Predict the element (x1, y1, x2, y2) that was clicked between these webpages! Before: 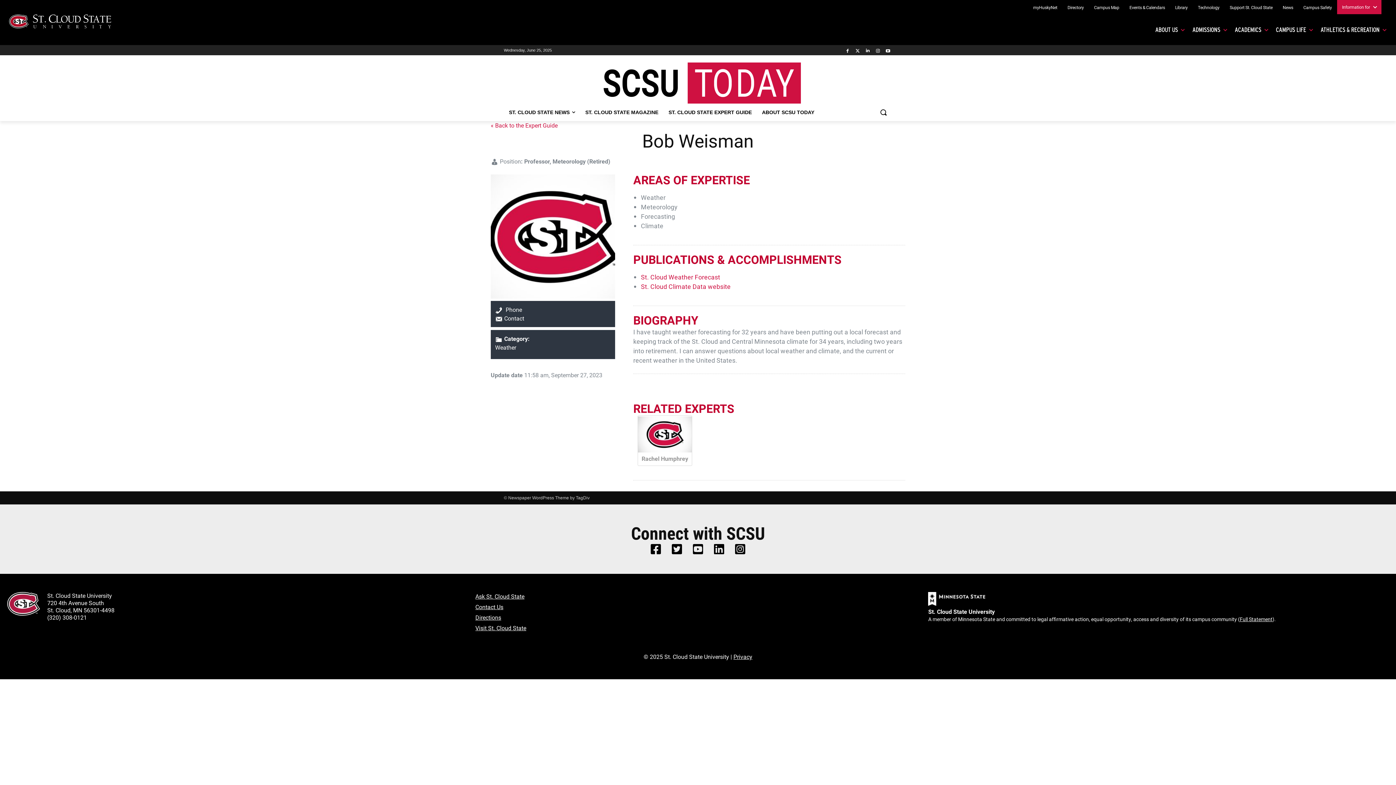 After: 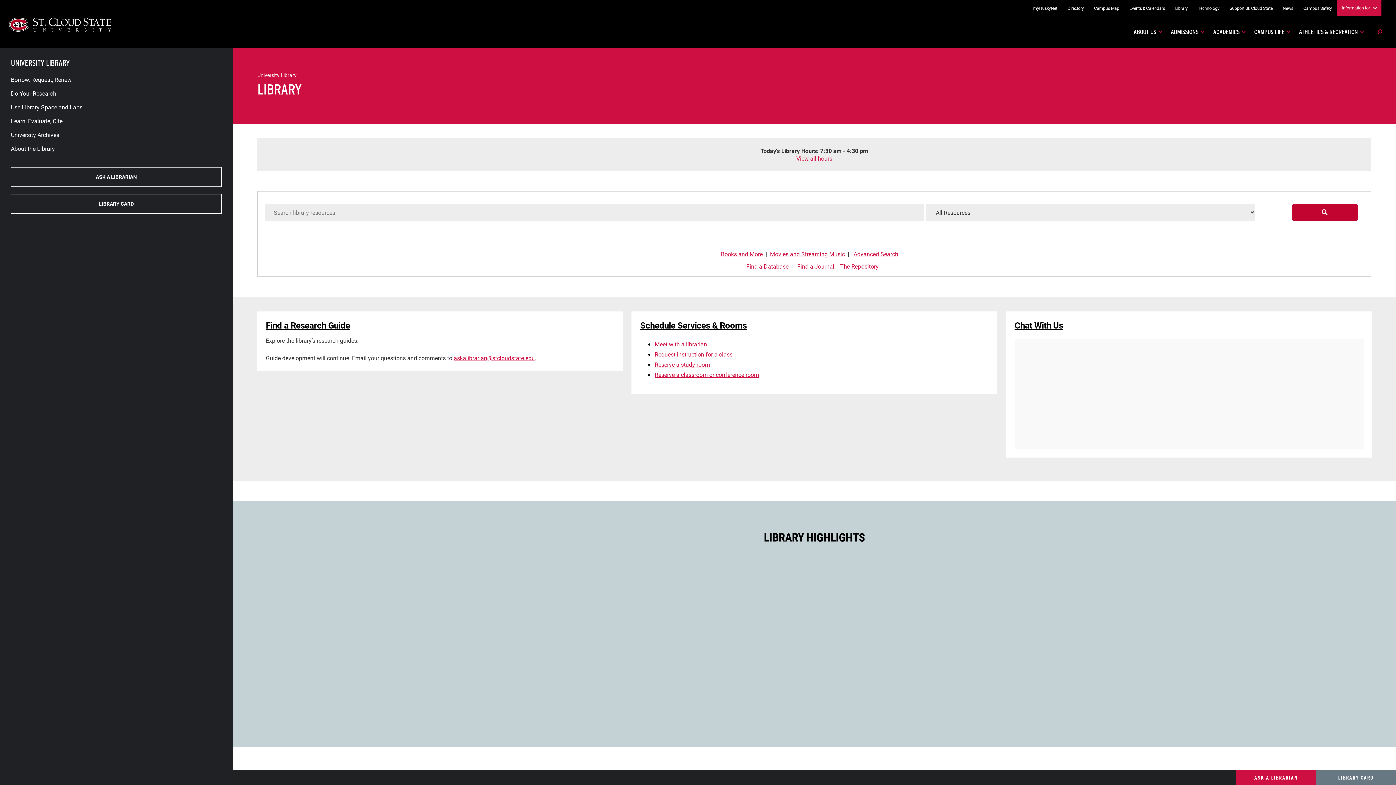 Action: label: Library bbox: (1170, 0, 1193, 14)